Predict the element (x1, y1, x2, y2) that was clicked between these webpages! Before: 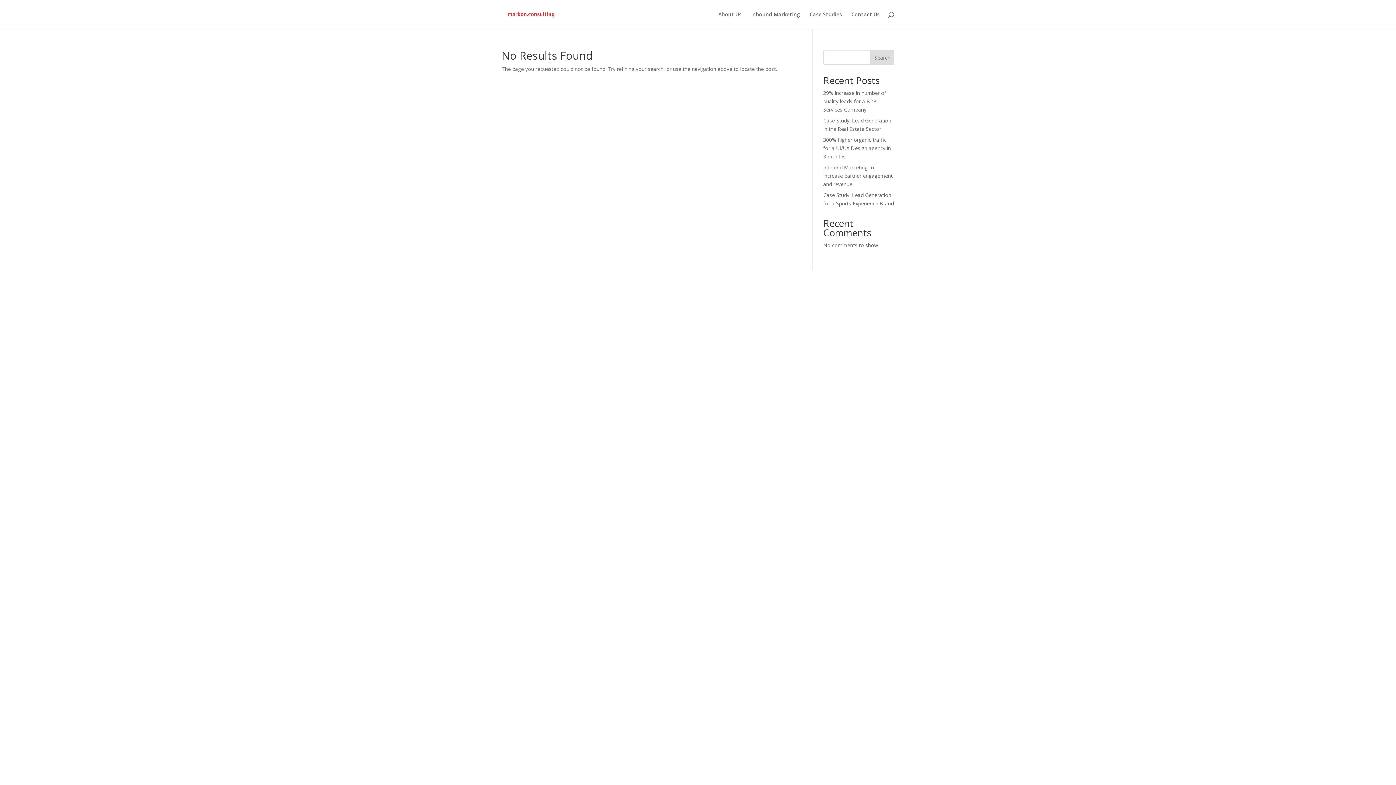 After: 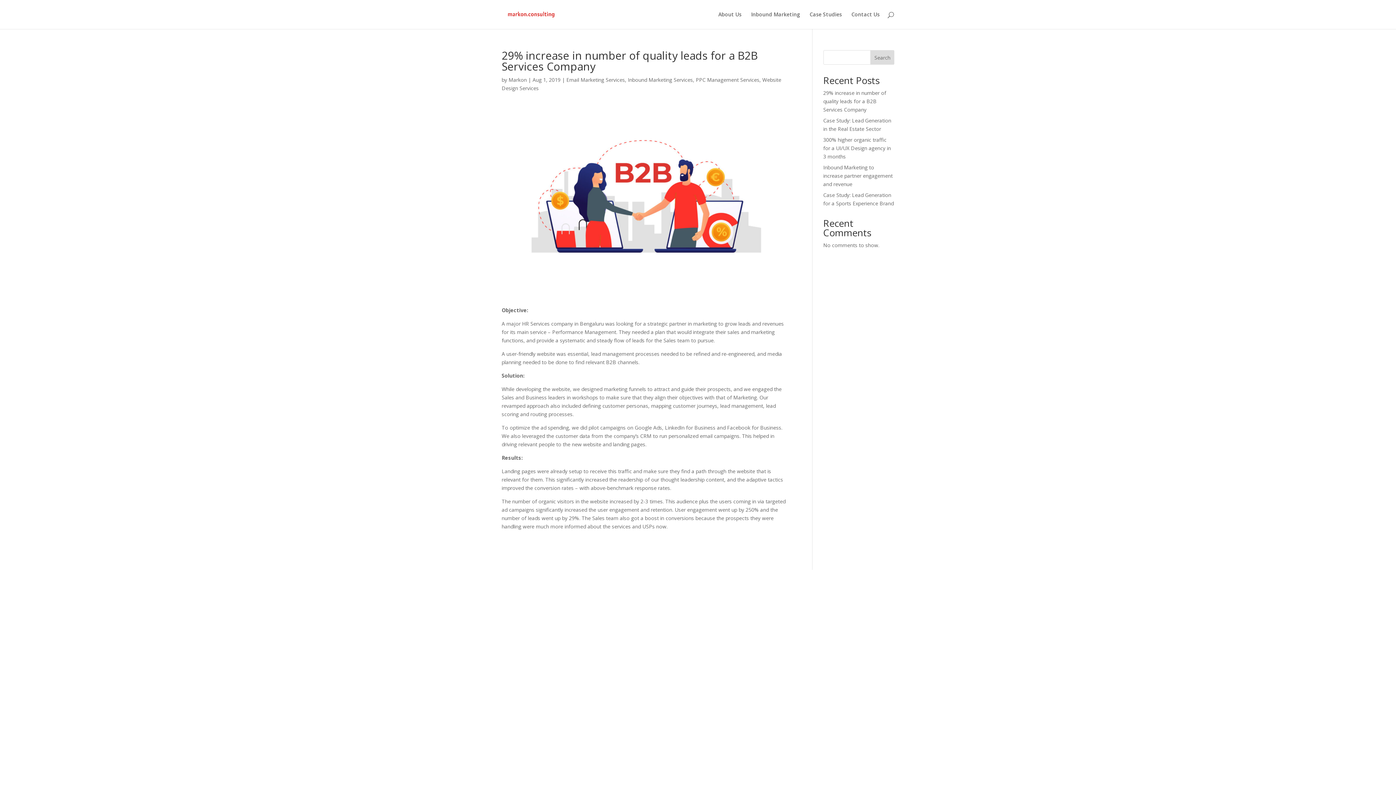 Action: label: 29% increase in number of quality leads for a B2B Services Company bbox: (823, 89, 886, 113)